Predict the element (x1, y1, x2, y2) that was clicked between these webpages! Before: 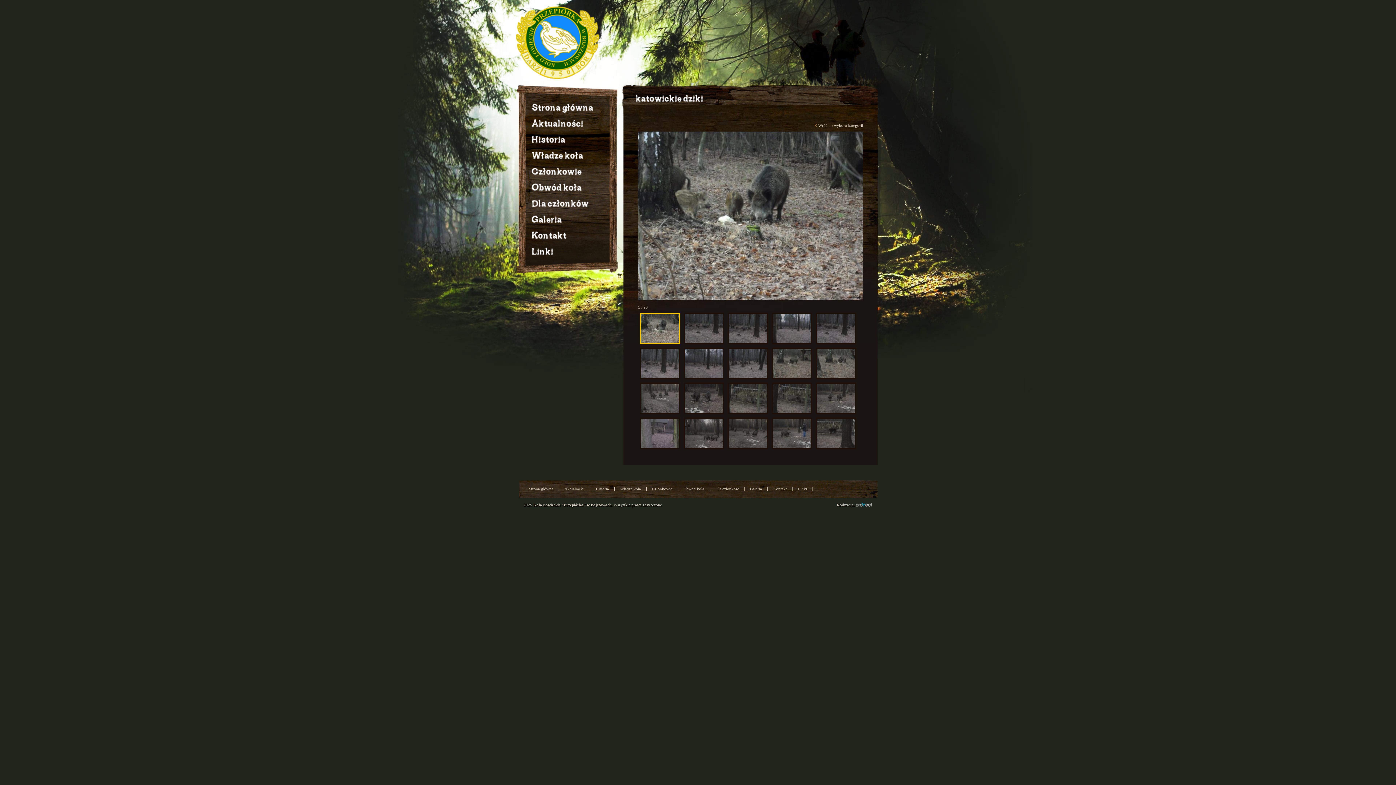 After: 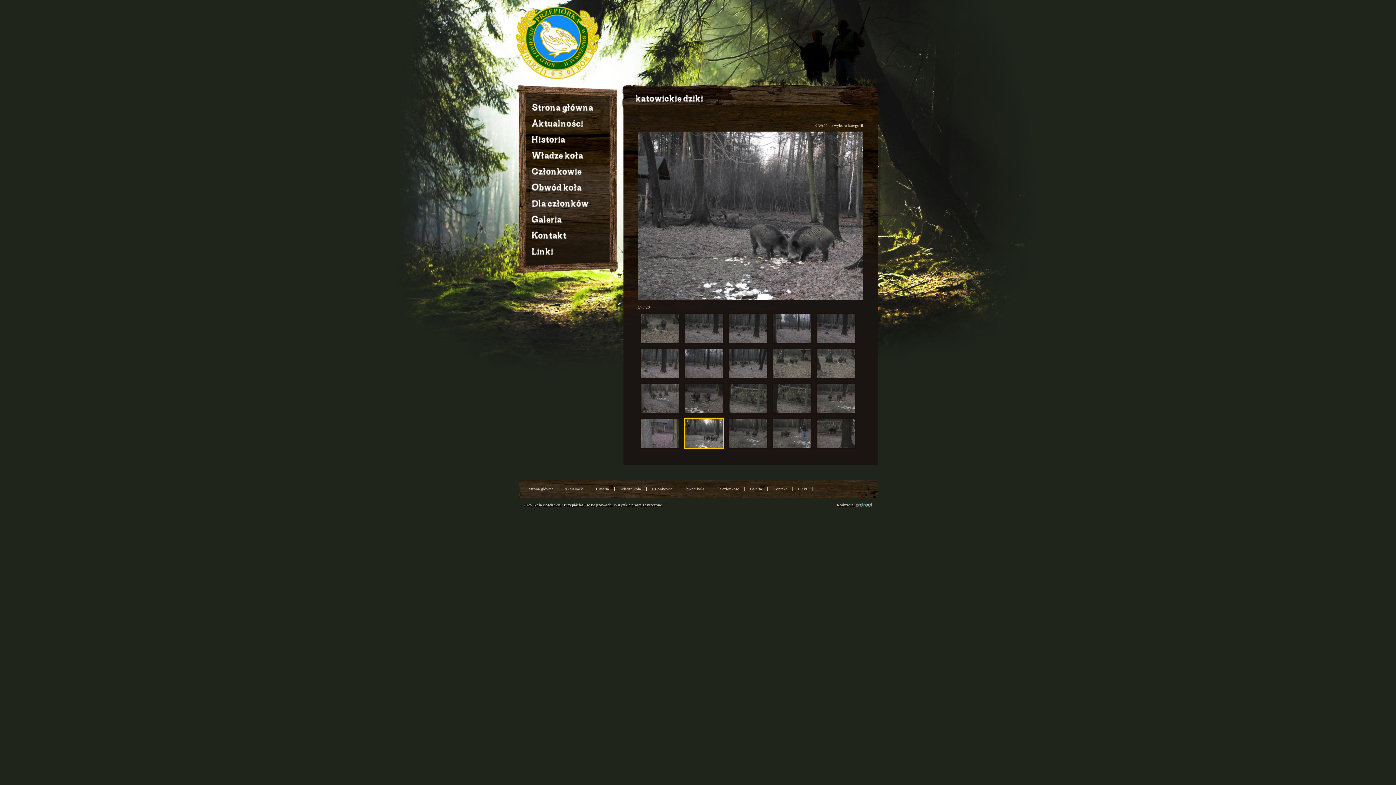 Action: bbox: (684, 417, 724, 449)